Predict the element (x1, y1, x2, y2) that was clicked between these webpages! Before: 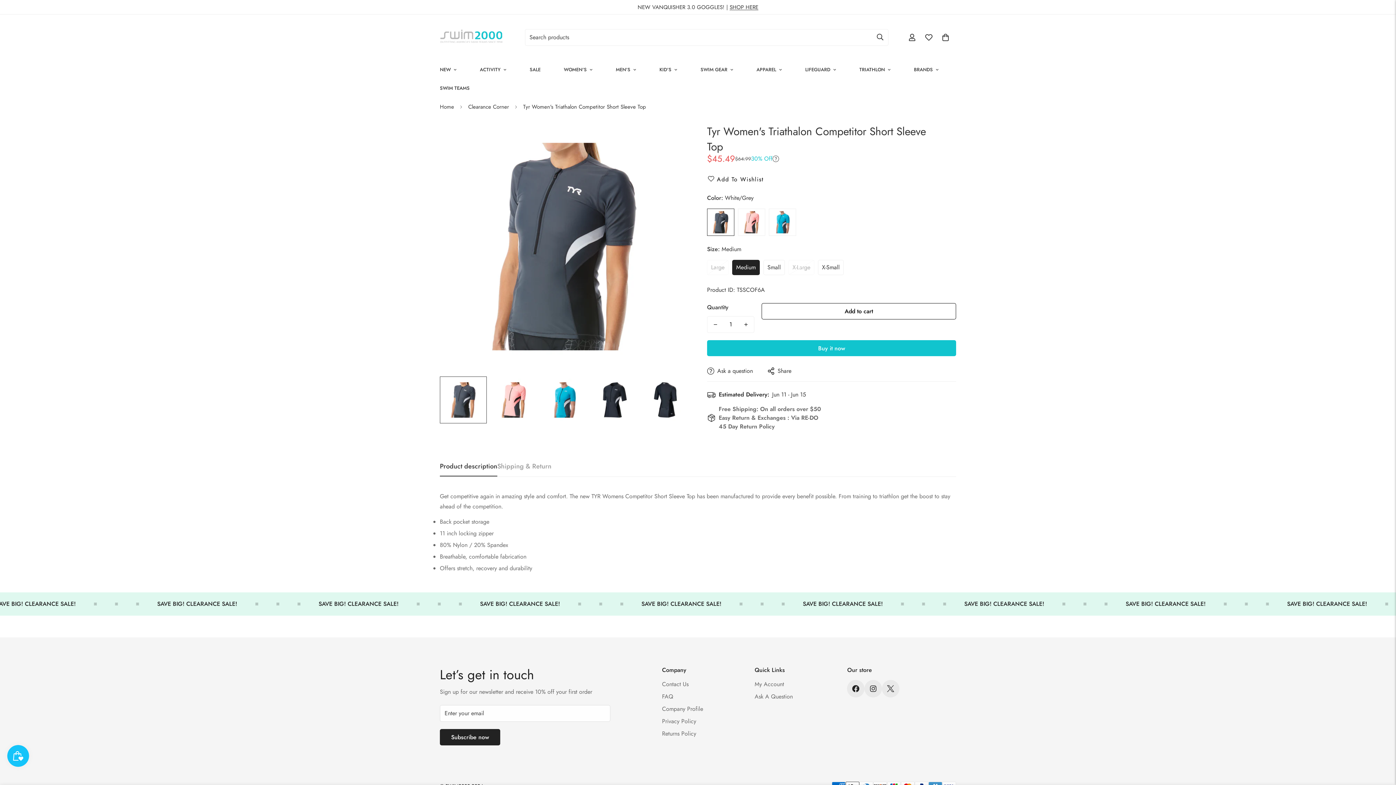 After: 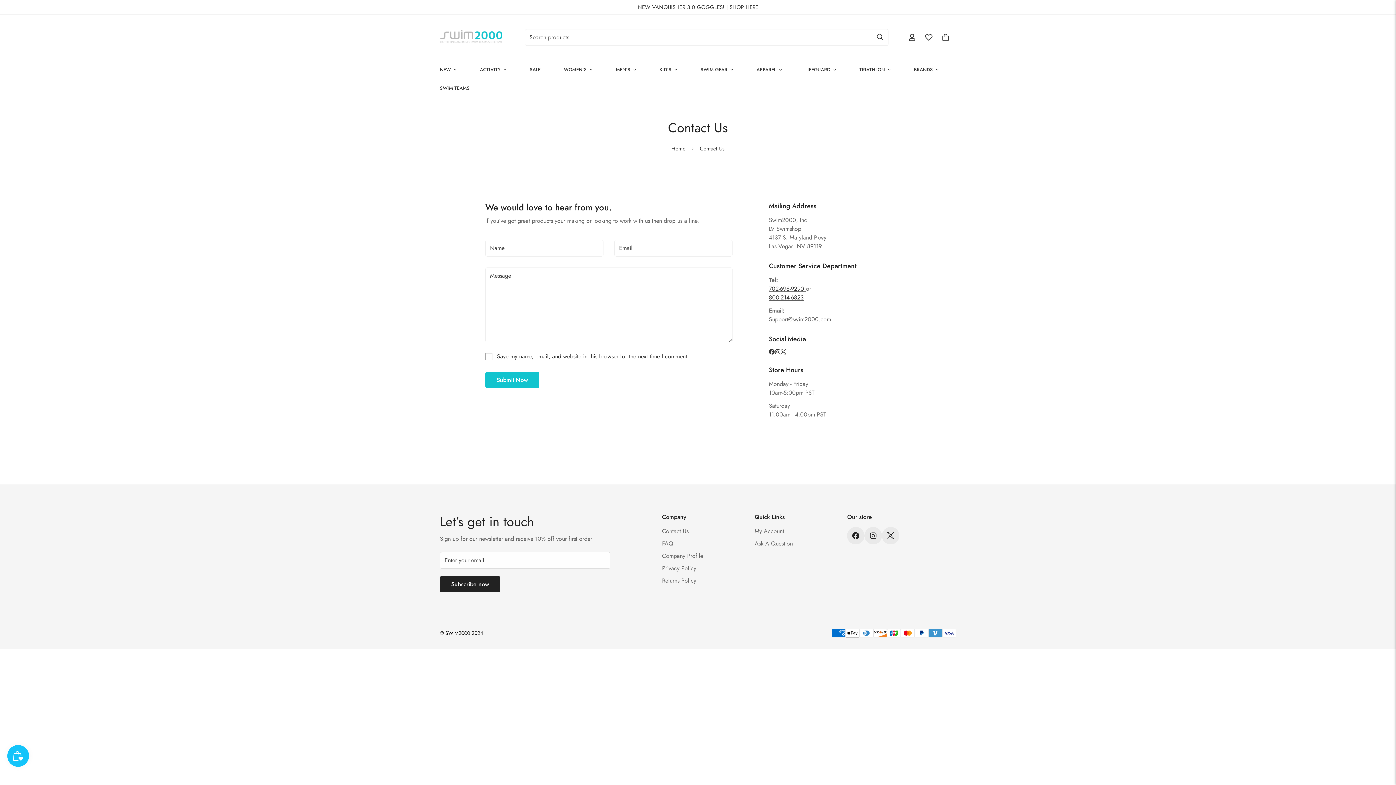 Action: bbox: (754, 692, 793, 701) label: Ask A Question